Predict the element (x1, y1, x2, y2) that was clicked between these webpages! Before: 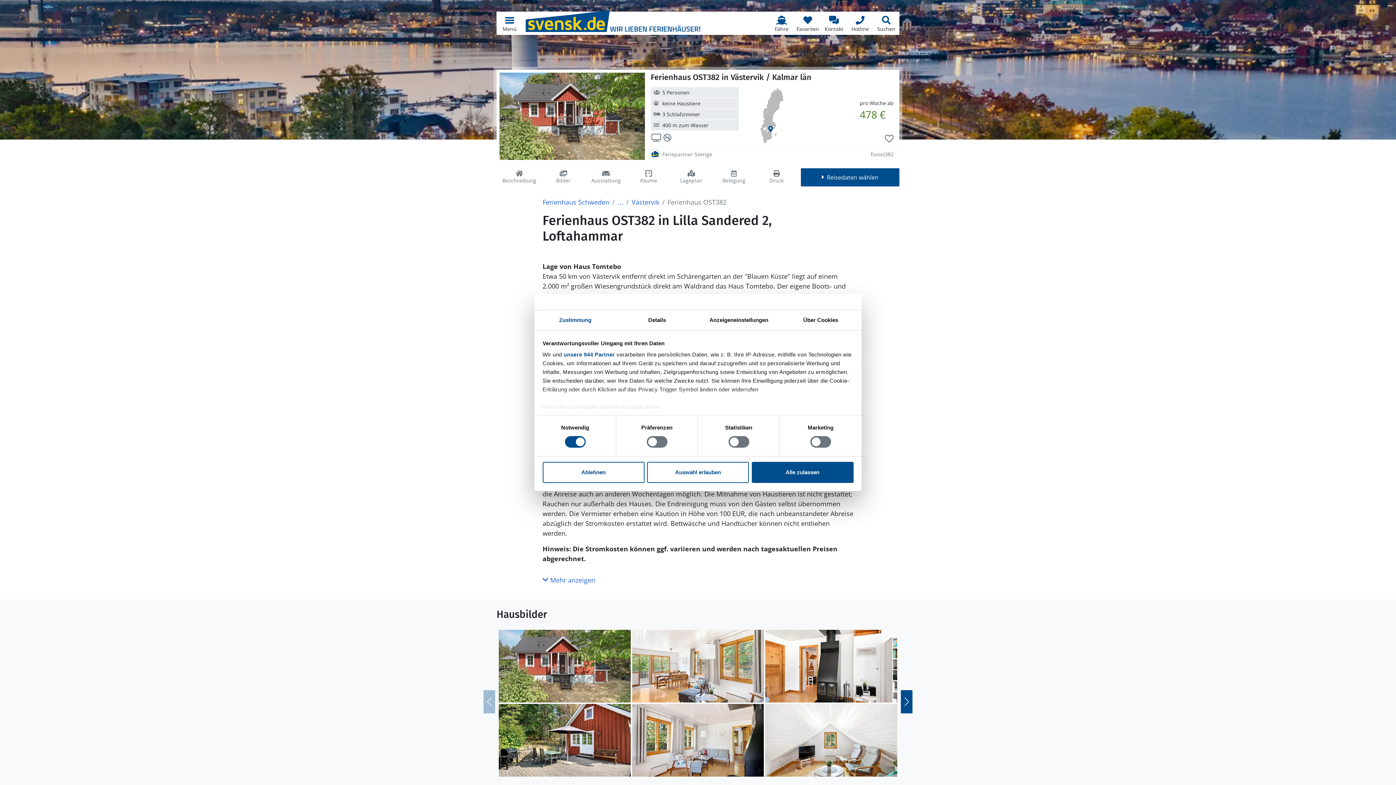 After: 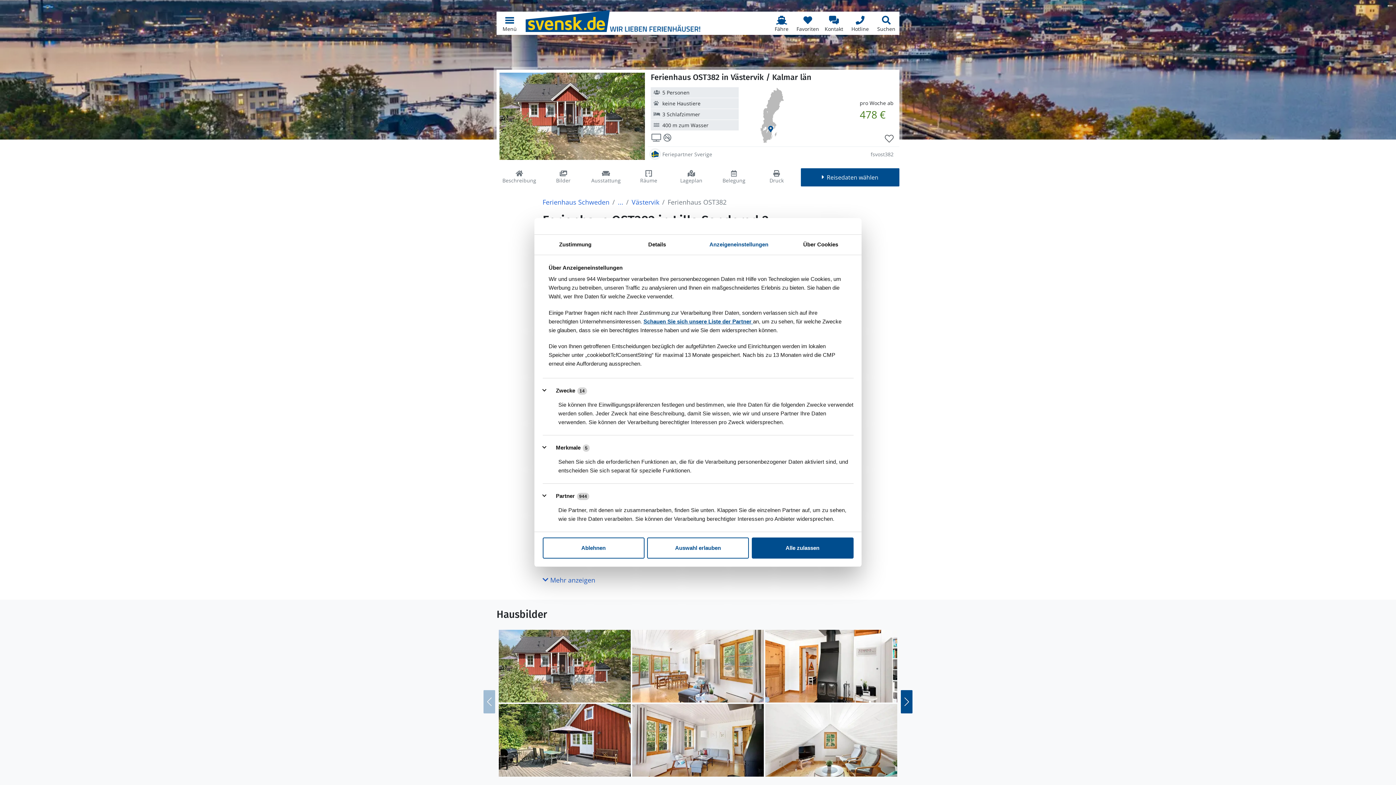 Action: bbox: (698, 310, 780, 330) label: Anzeigeneinstellungen